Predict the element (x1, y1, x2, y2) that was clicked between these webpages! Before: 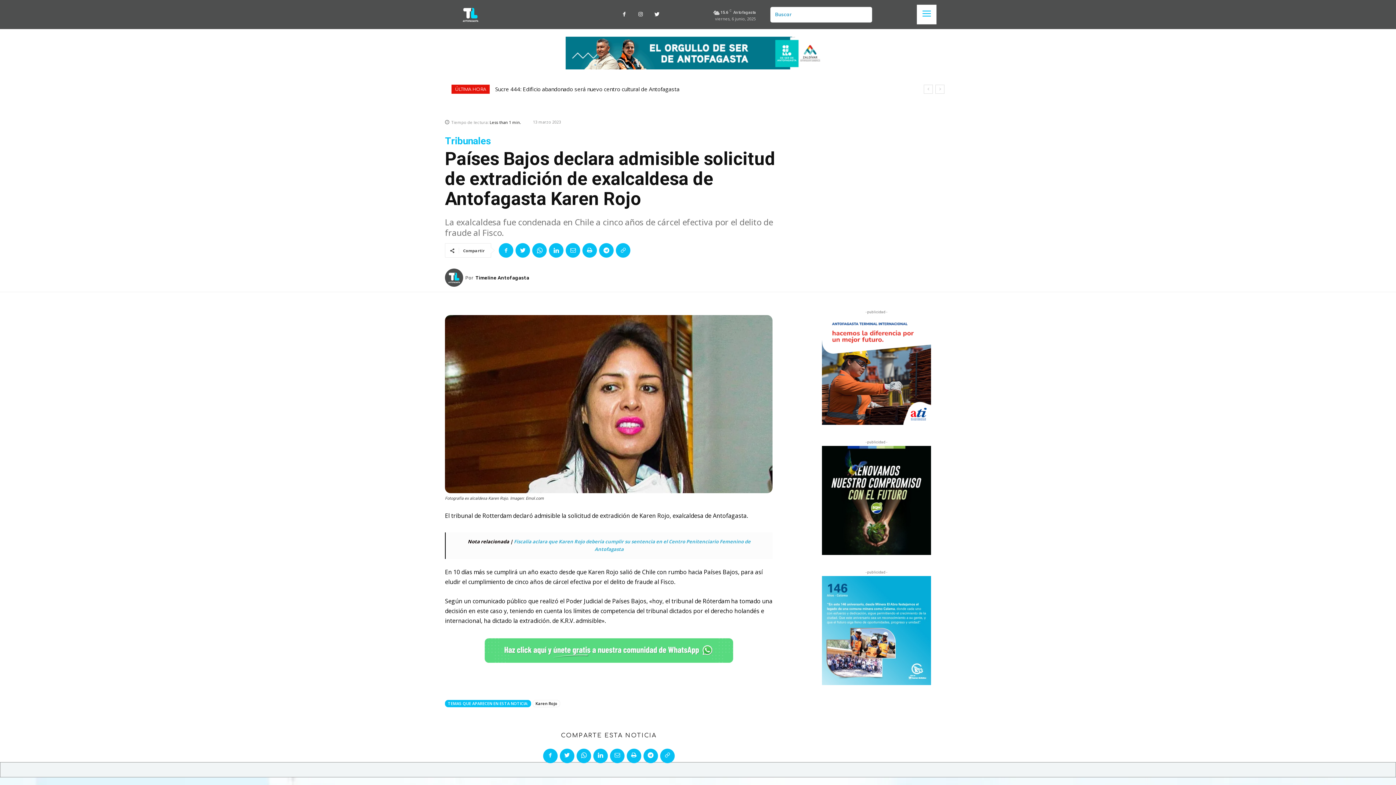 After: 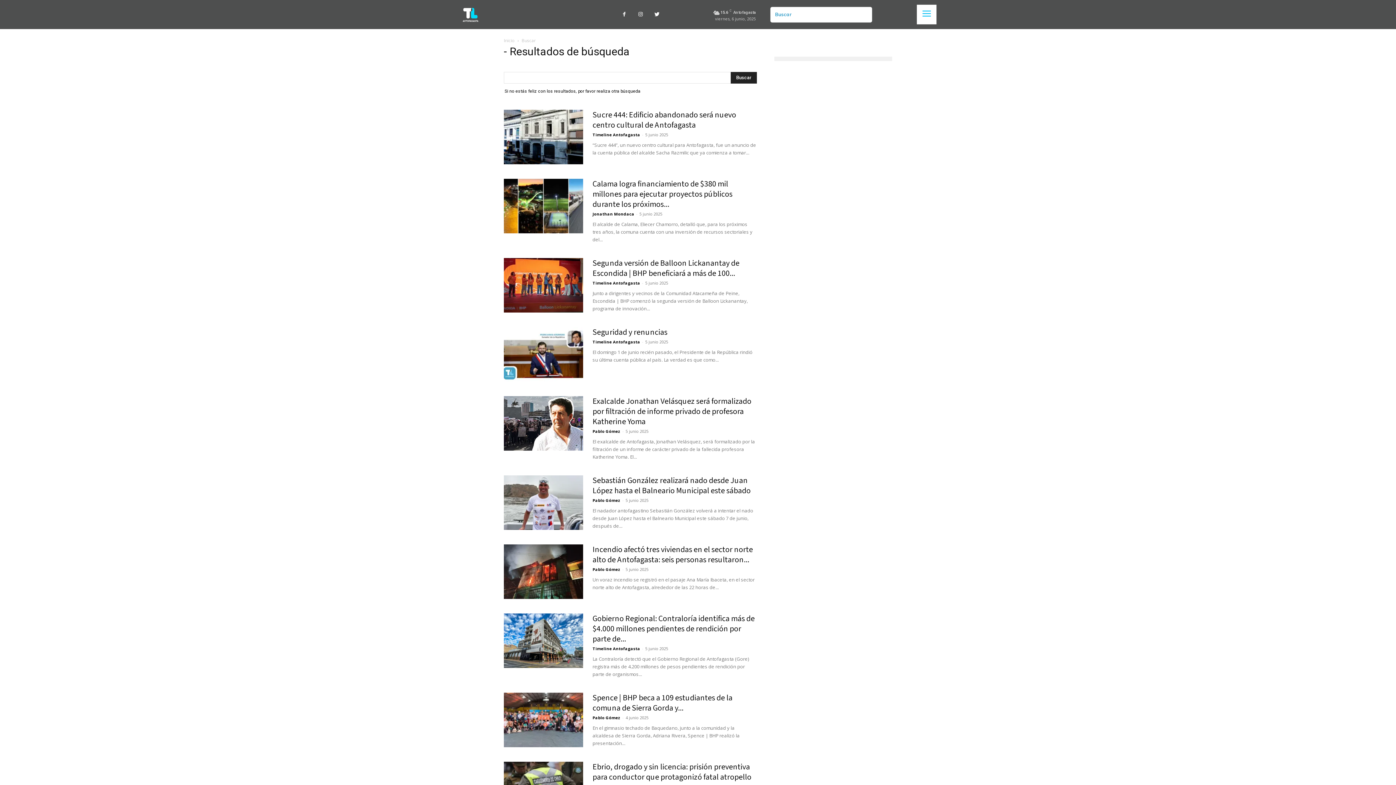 Action: bbox: (855, 6, 872, 22) label: Search